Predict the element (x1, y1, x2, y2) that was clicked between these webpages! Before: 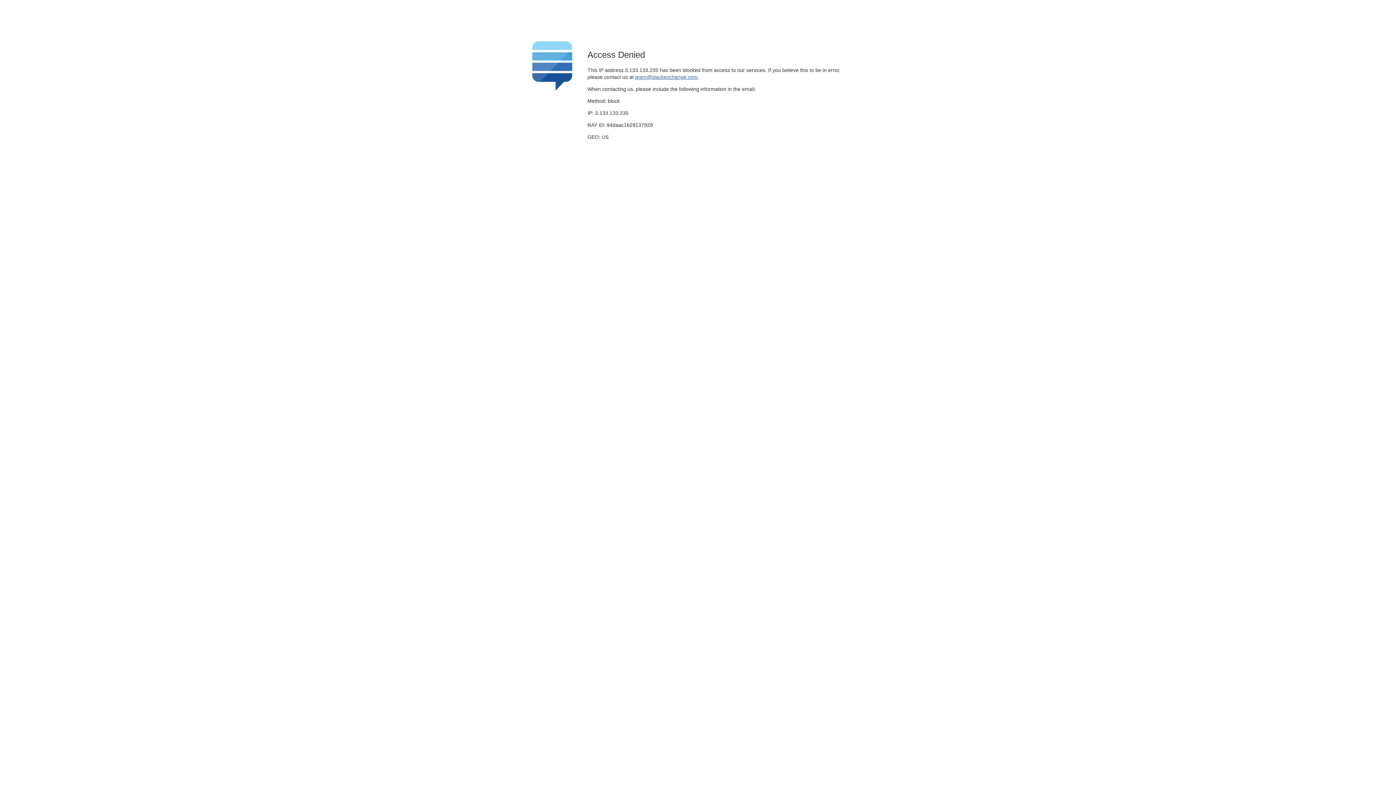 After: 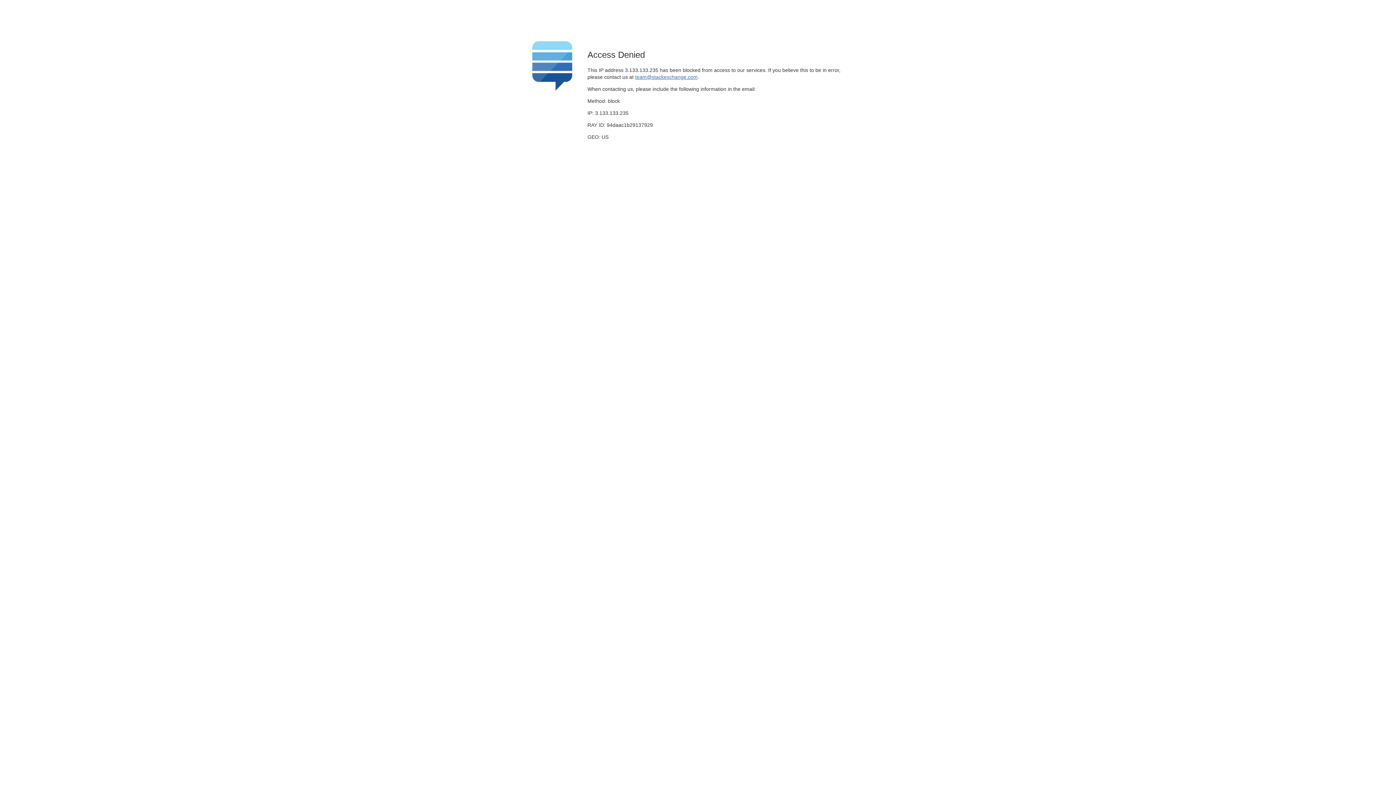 Action: label: team@stackexchange.com bbox: (635, 74, 697, 79)